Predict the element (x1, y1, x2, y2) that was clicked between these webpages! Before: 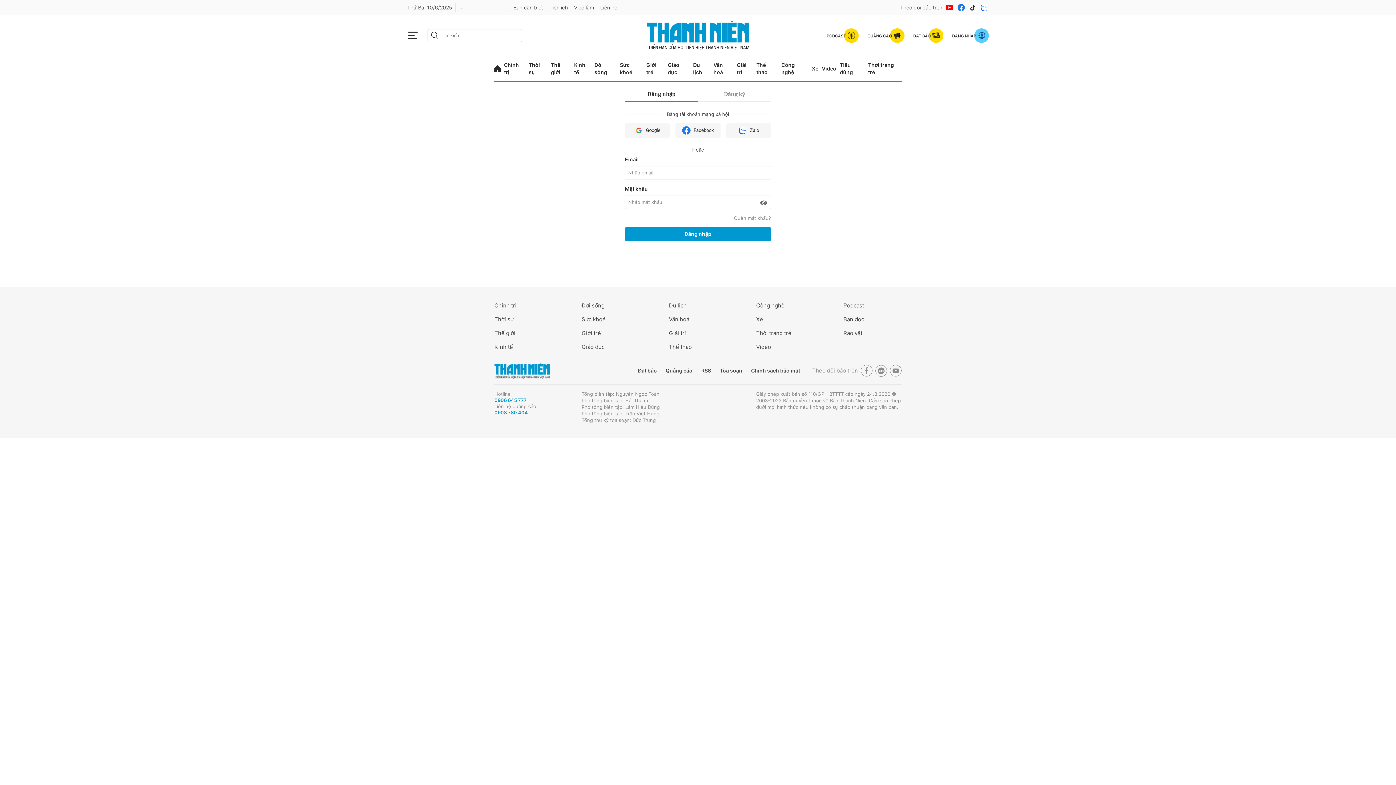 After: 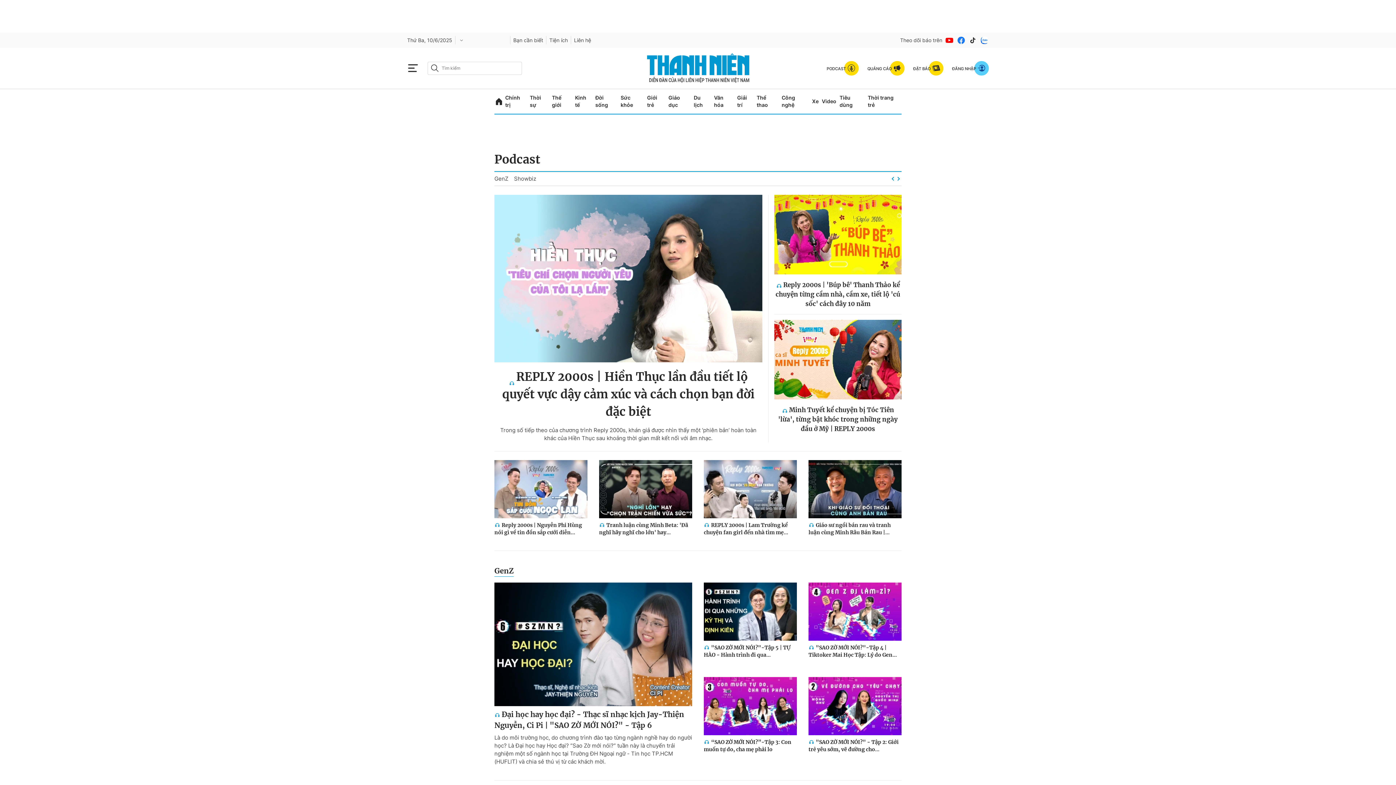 Action: bbox: (843, 301, 901, 309) label: Podcast